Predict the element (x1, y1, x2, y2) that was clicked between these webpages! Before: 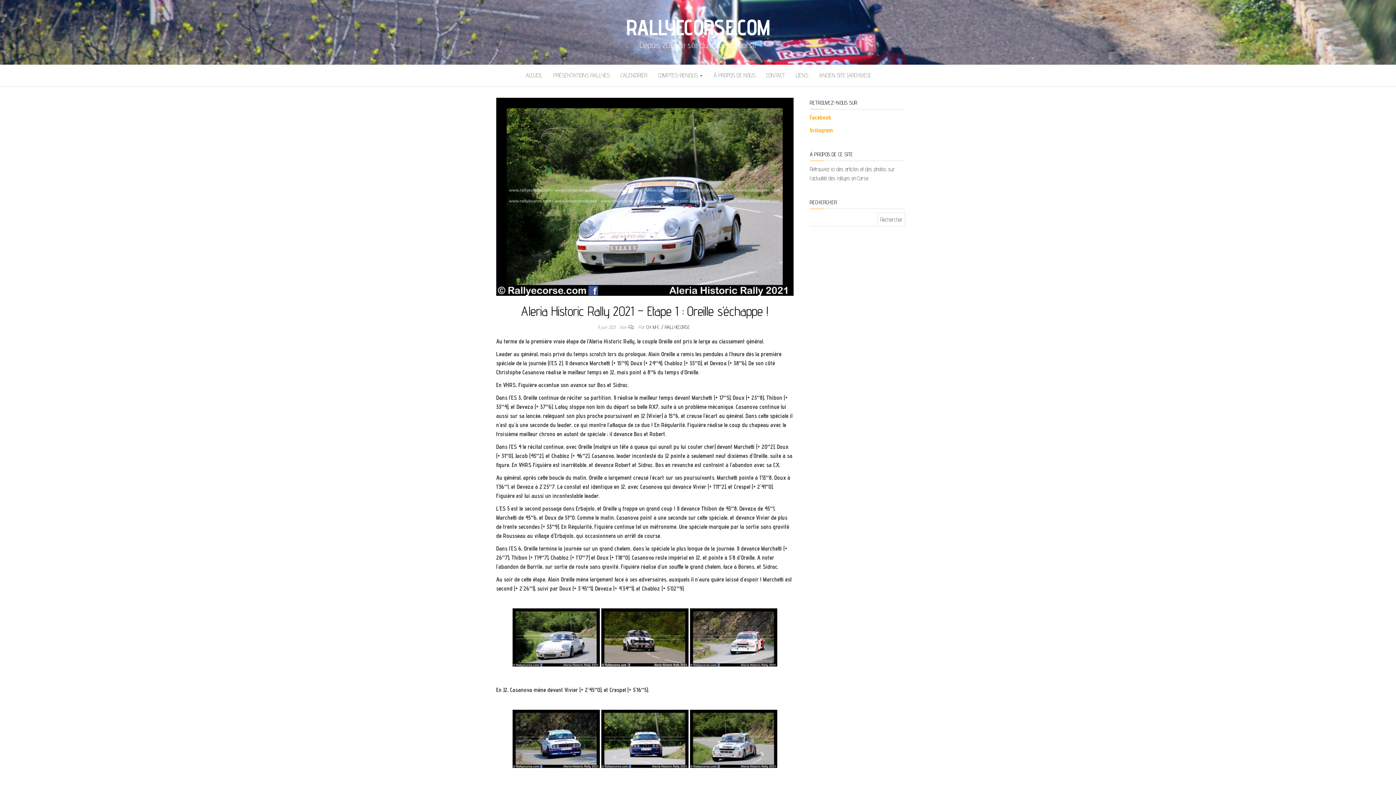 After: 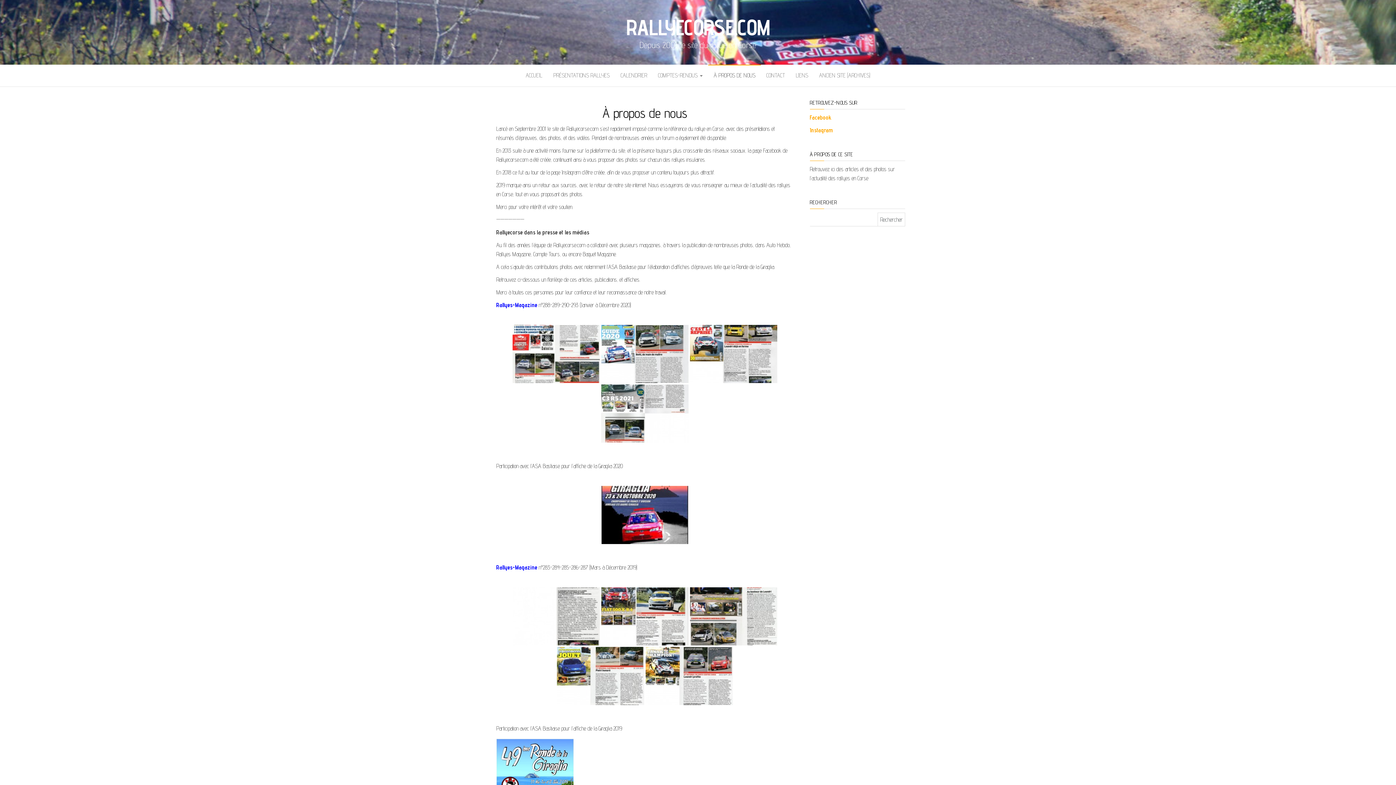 Action: label: À PROPOS DE NOUS bbox: (708, 64, 761, 86)